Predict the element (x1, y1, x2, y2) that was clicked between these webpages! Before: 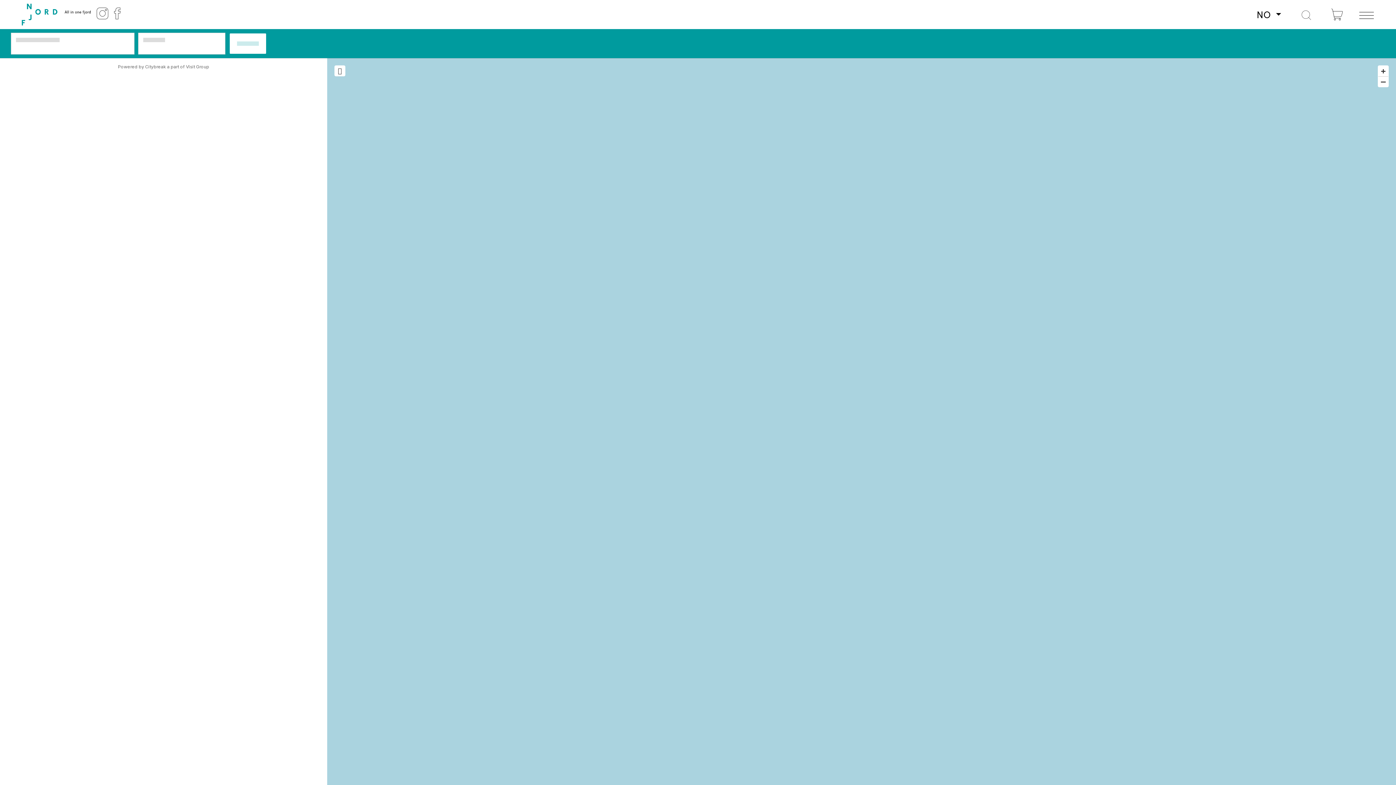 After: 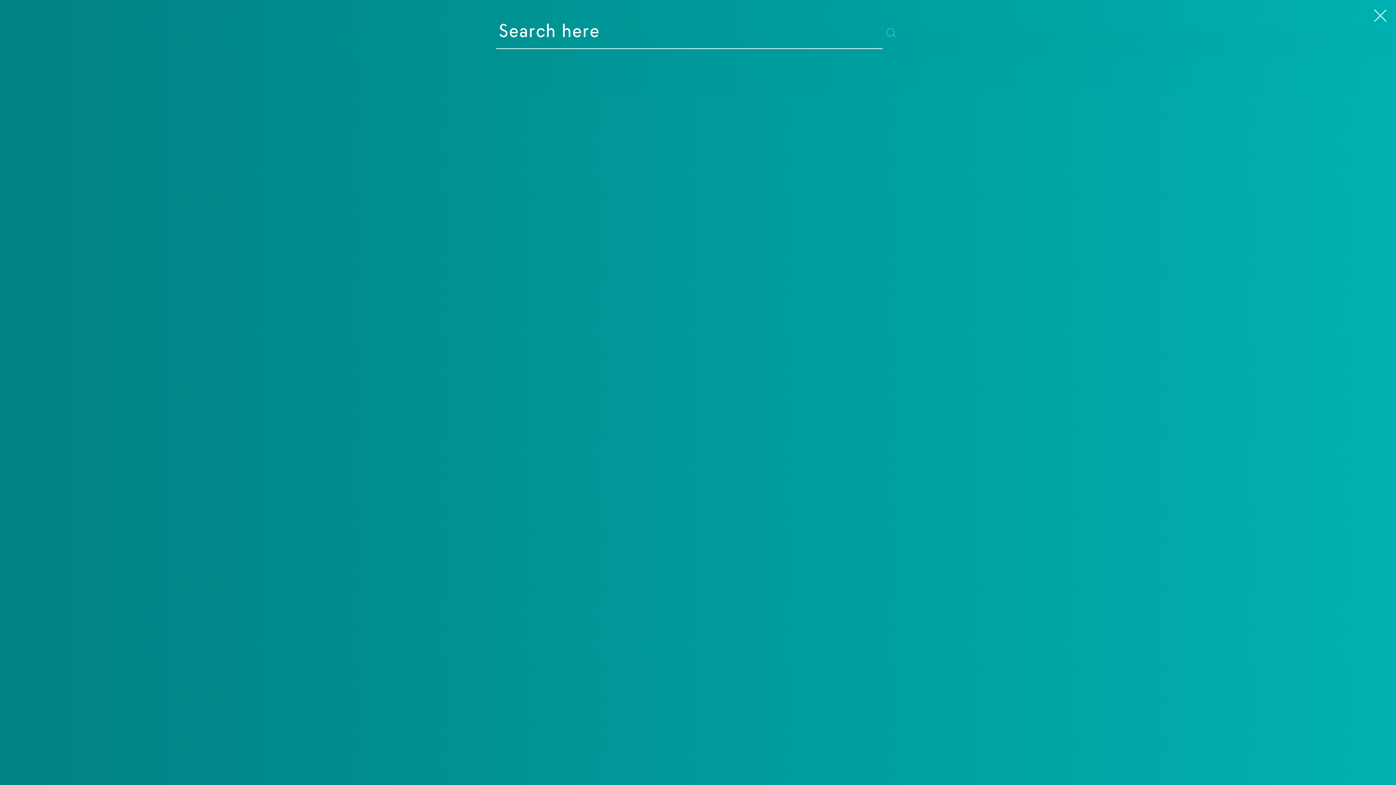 Action: bbox: (1293, 4, 1320, 24) label: Search